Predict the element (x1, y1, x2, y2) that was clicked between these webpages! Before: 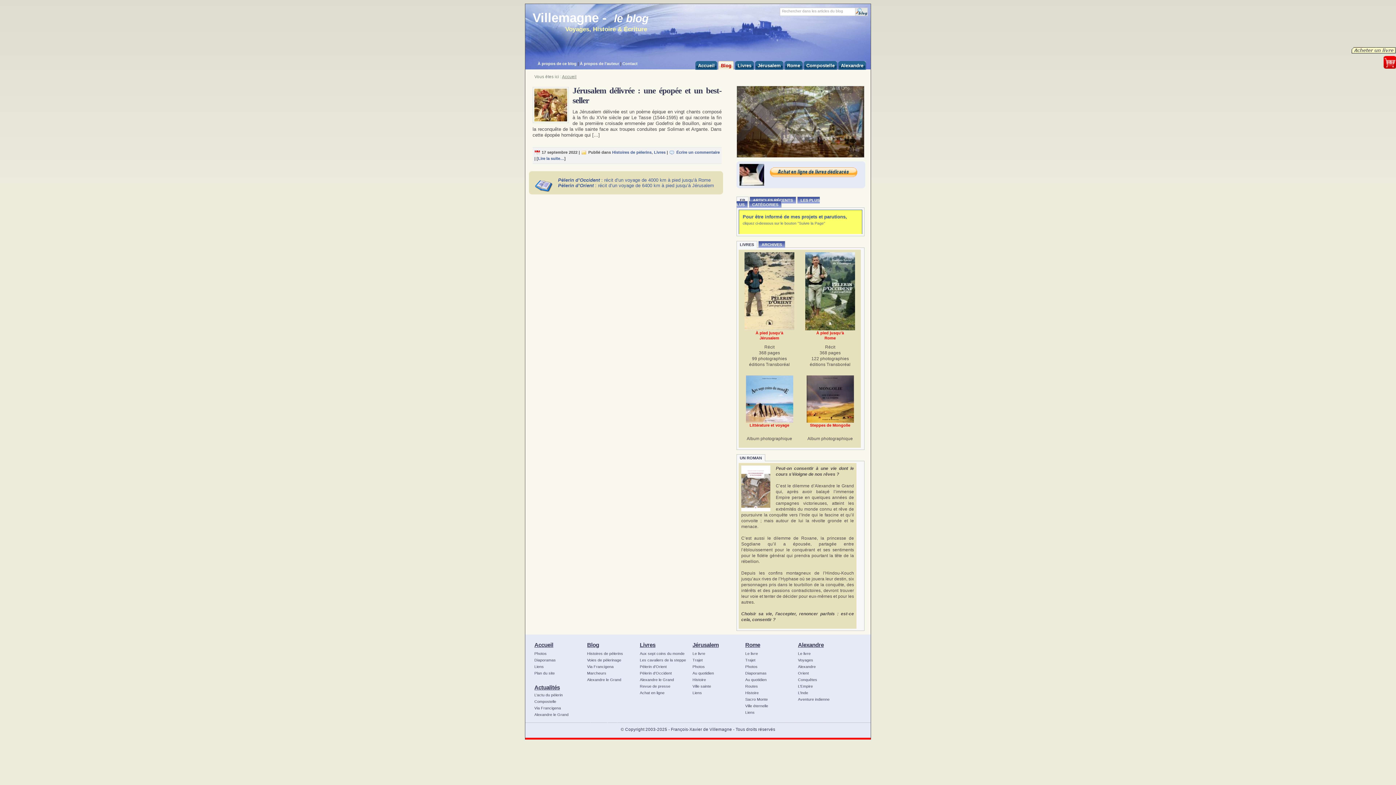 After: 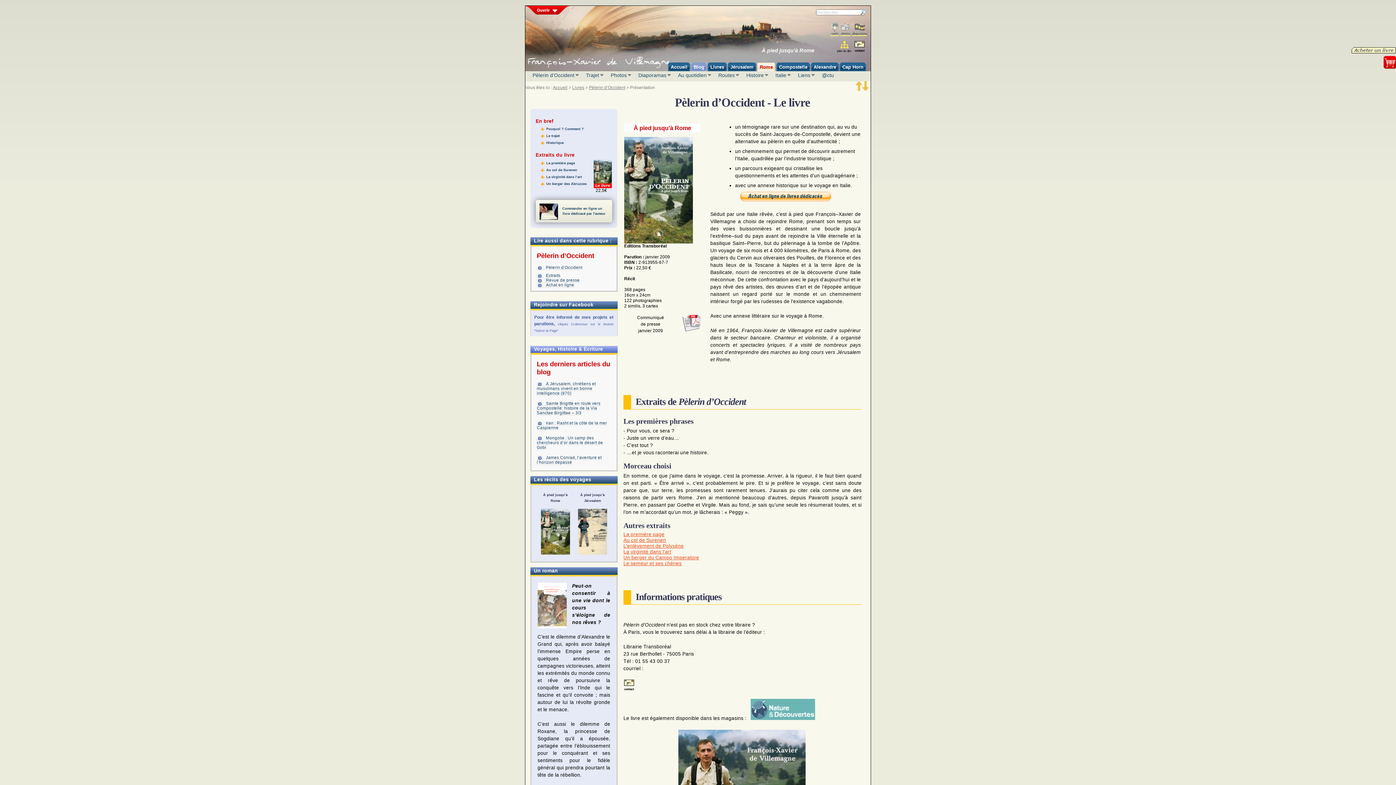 Action: bbox: (558, 177, 710, 182) label: Pèlerin d’Occident : récit d’un voyage de 4000 km à pied jusqu’à Rome